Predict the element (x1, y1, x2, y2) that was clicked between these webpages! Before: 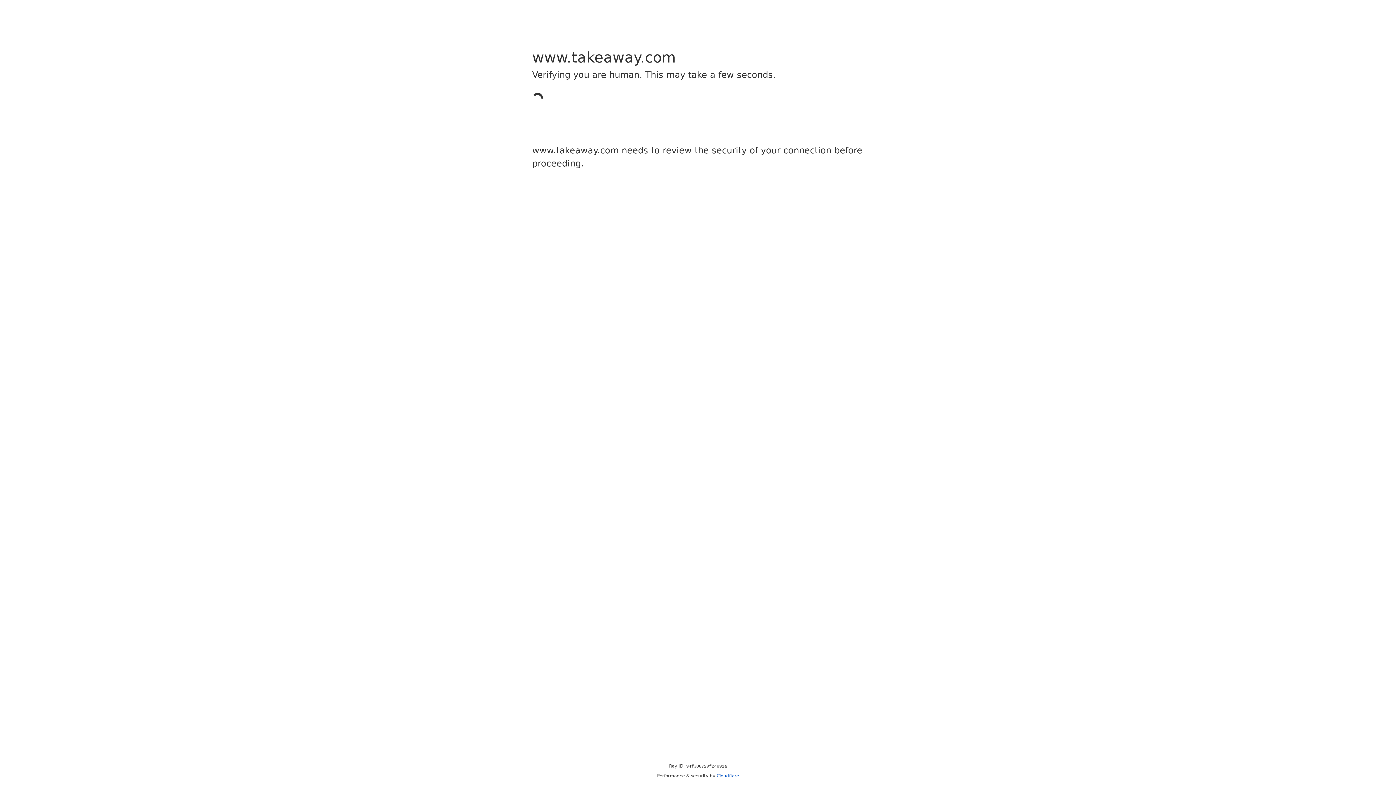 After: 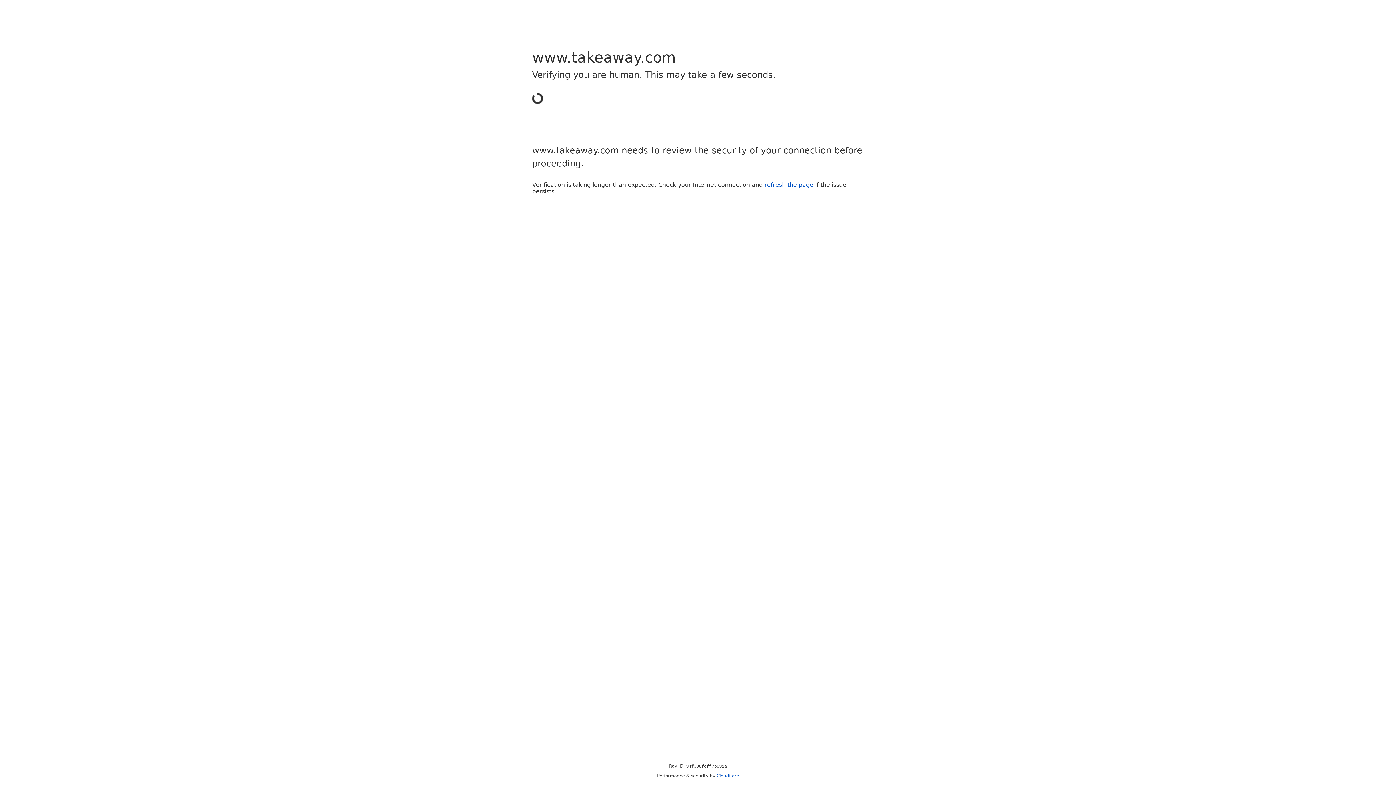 Action: label: Cloudflare bbox: (716, 773, 739, 778)